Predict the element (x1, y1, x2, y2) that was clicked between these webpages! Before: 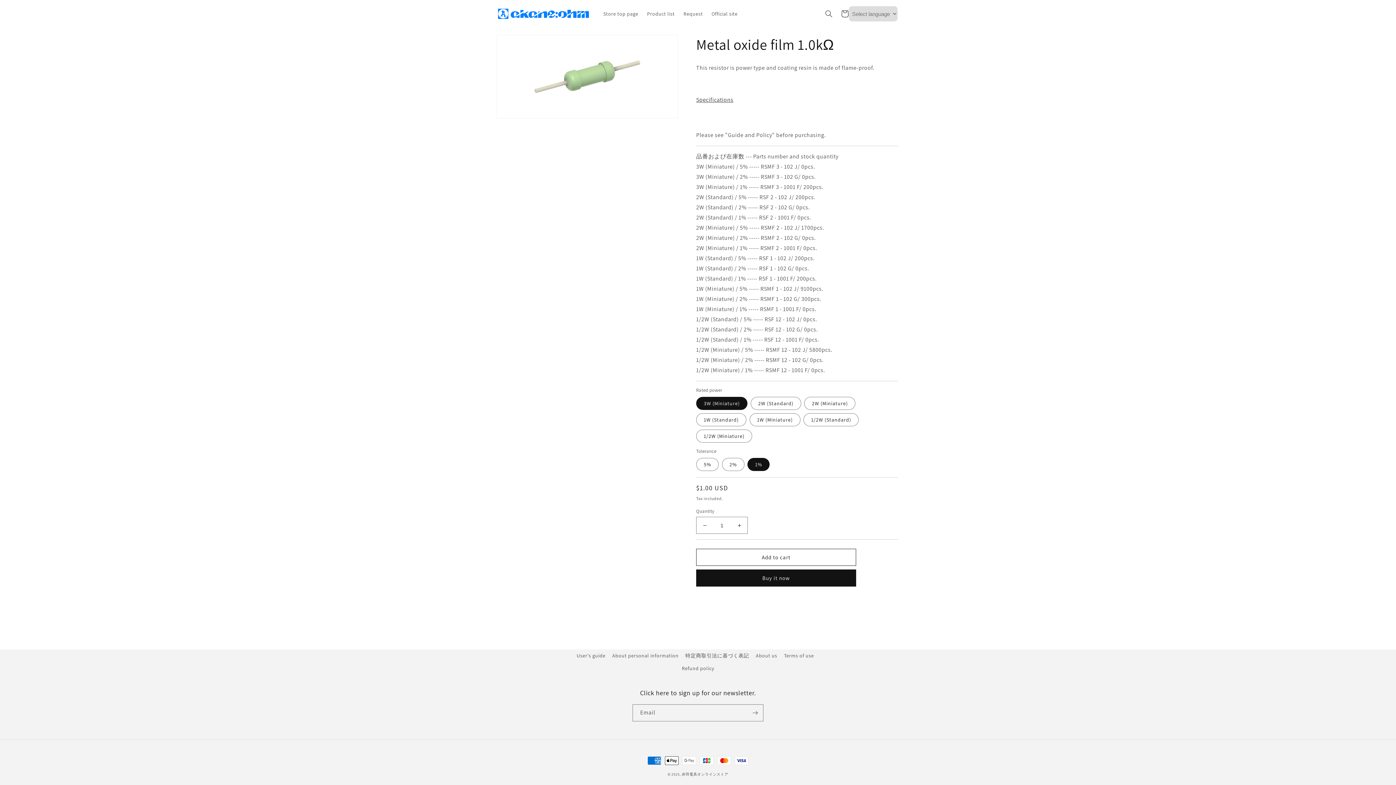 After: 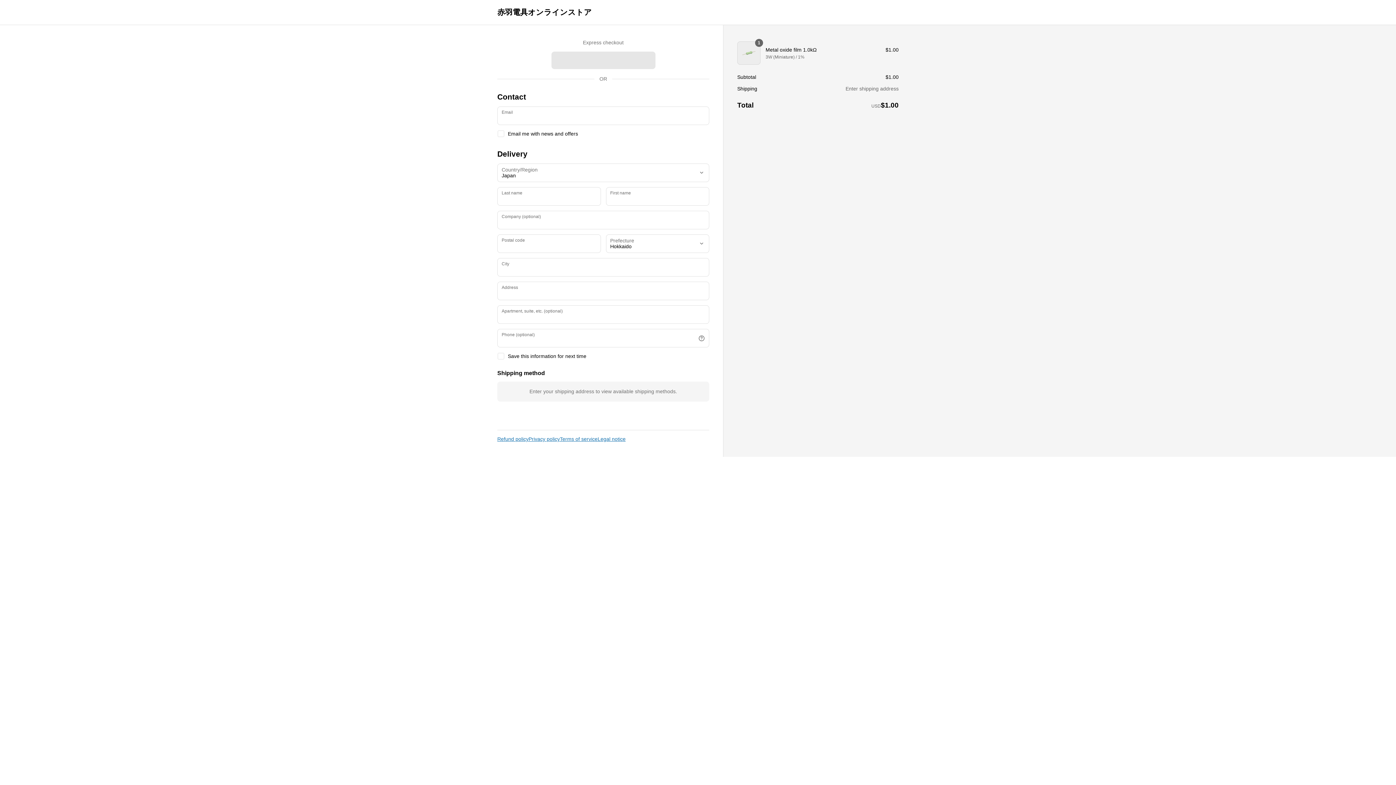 Action: bbox: (696, 569, 856, 586) label: Buy it now